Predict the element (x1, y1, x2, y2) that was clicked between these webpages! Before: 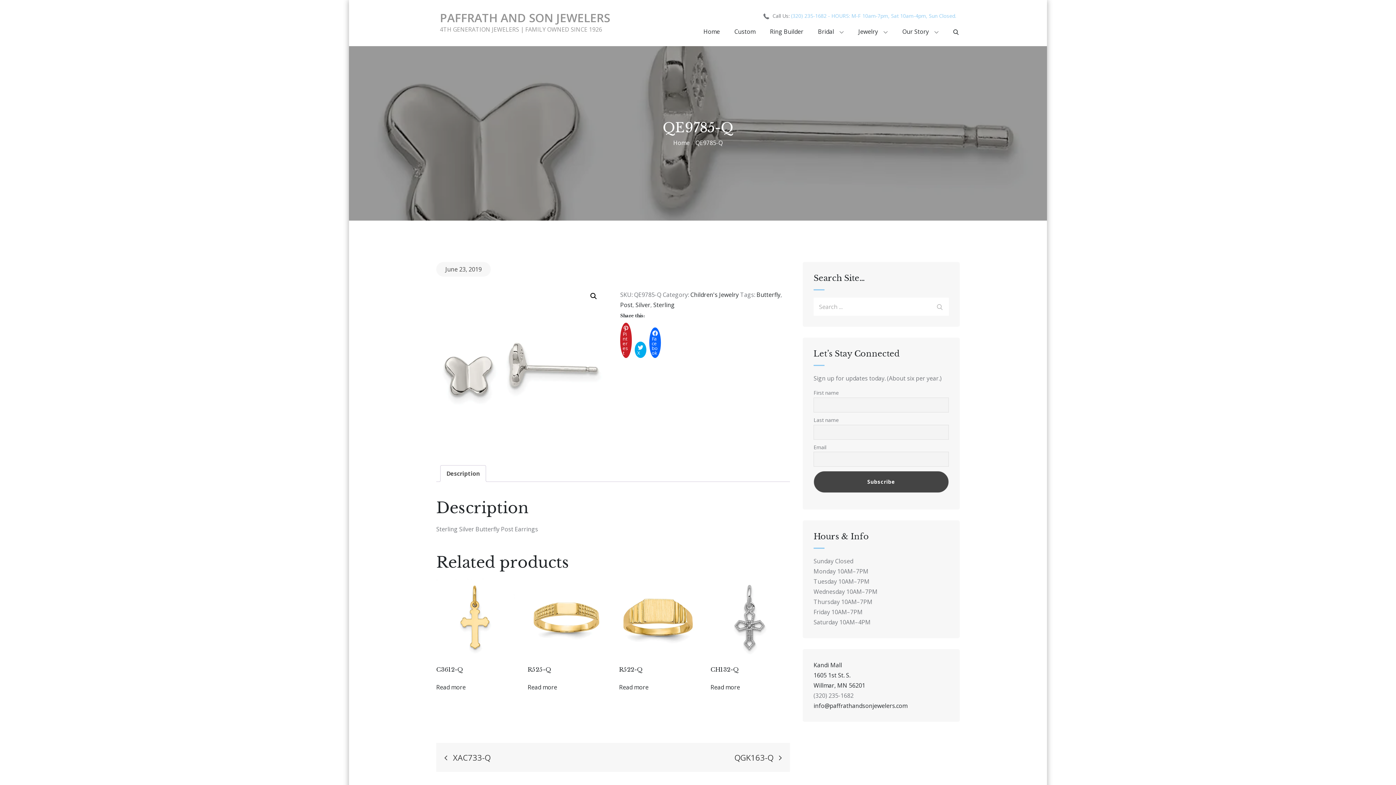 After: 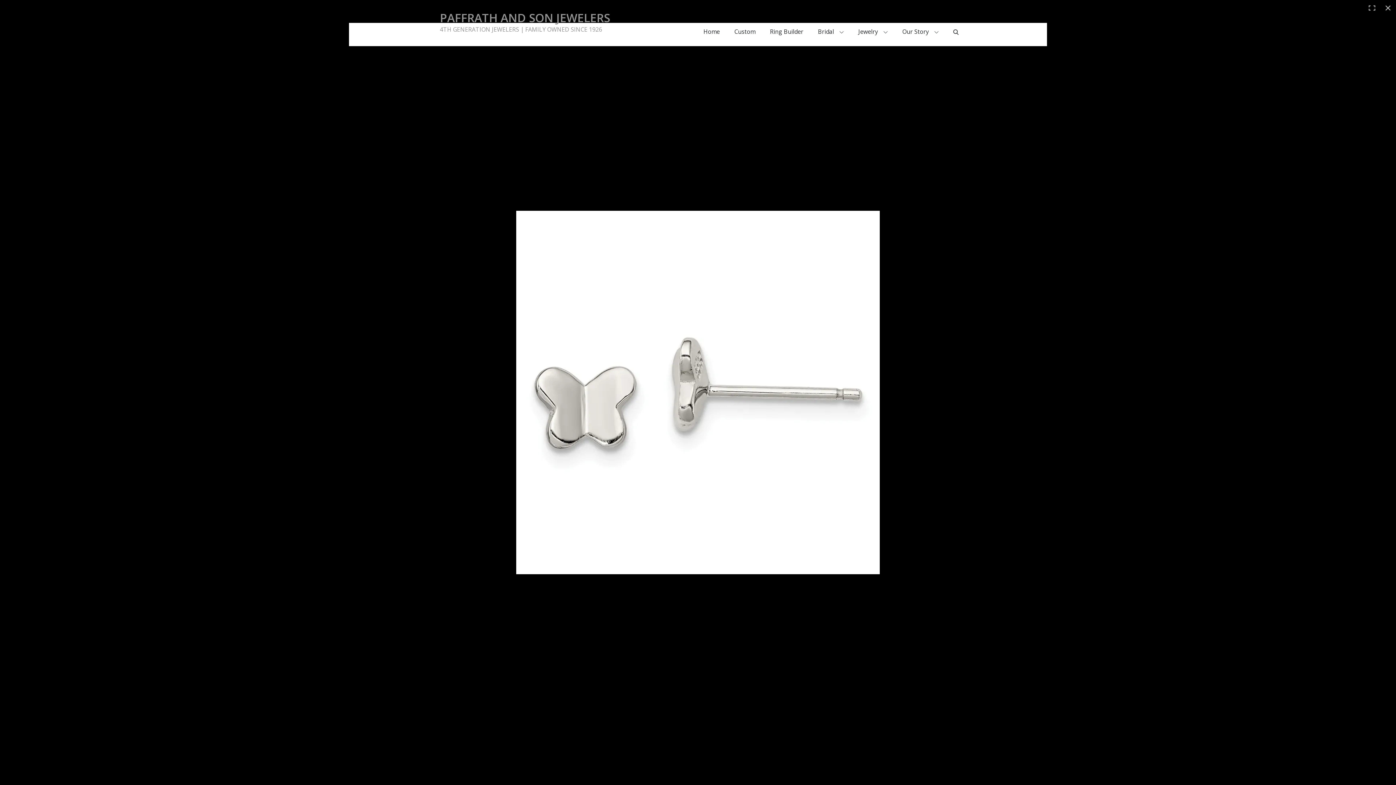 Action: bbox: (587, 289, 600, 303) label: View full-screen image gallery